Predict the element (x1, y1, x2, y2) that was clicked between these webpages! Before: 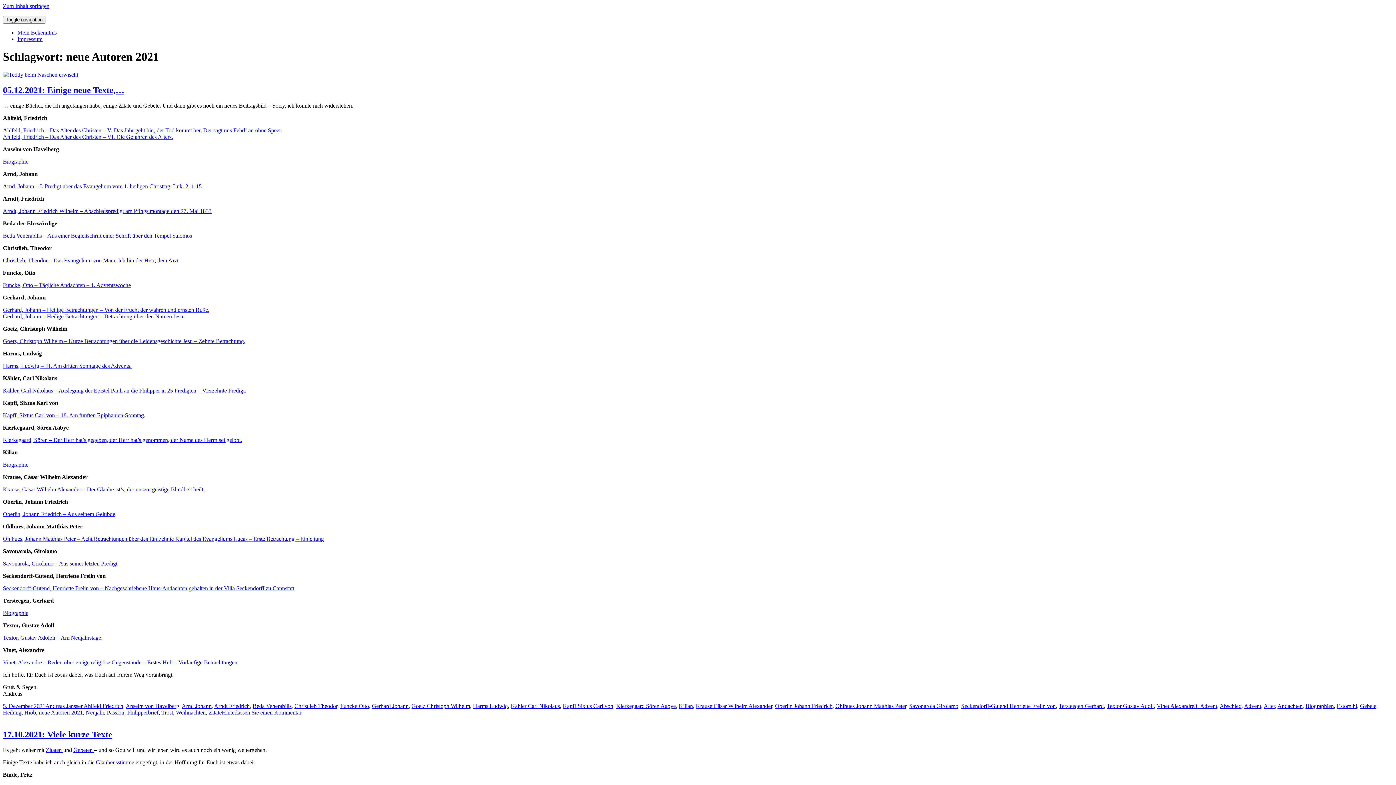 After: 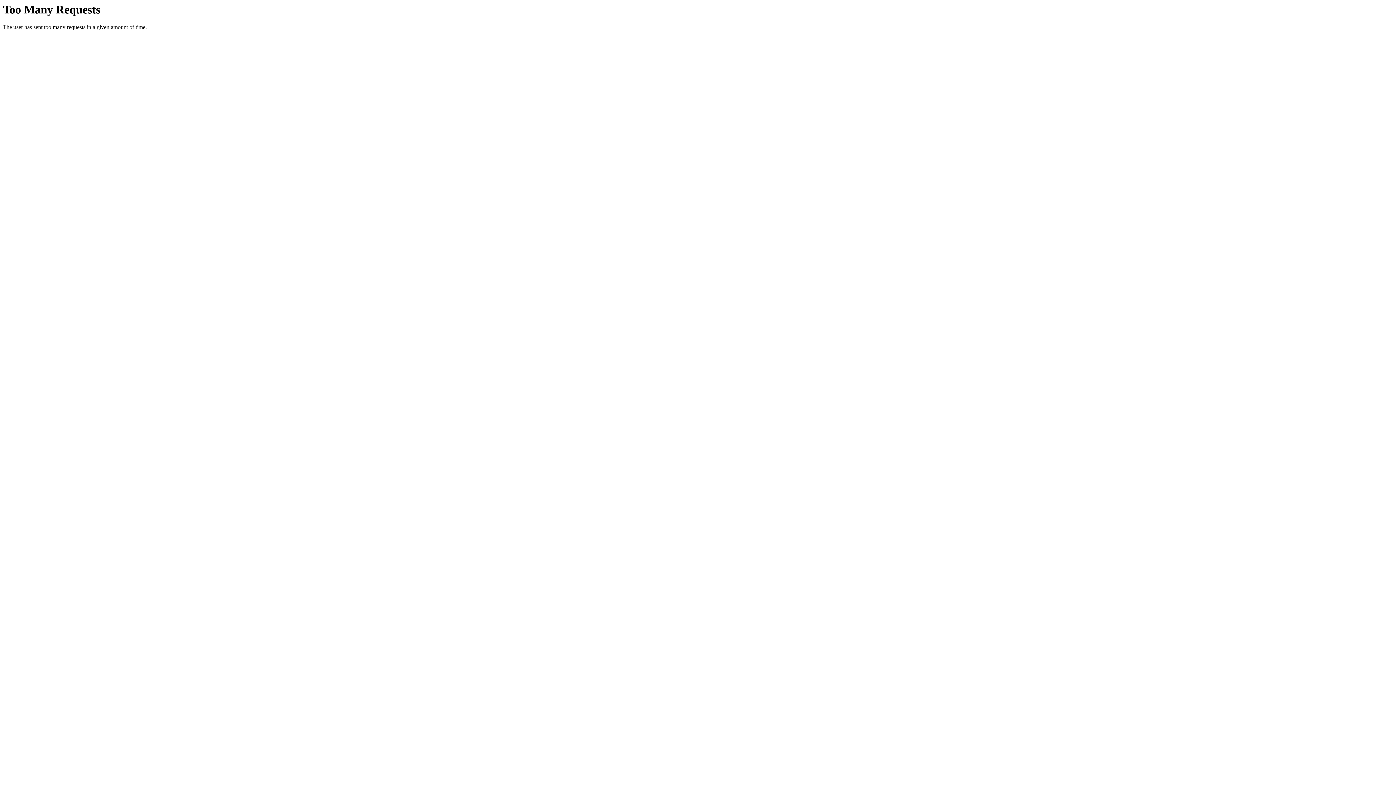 Action: bbox: (252, 703, 291, 709) label: Beda Venerabilis